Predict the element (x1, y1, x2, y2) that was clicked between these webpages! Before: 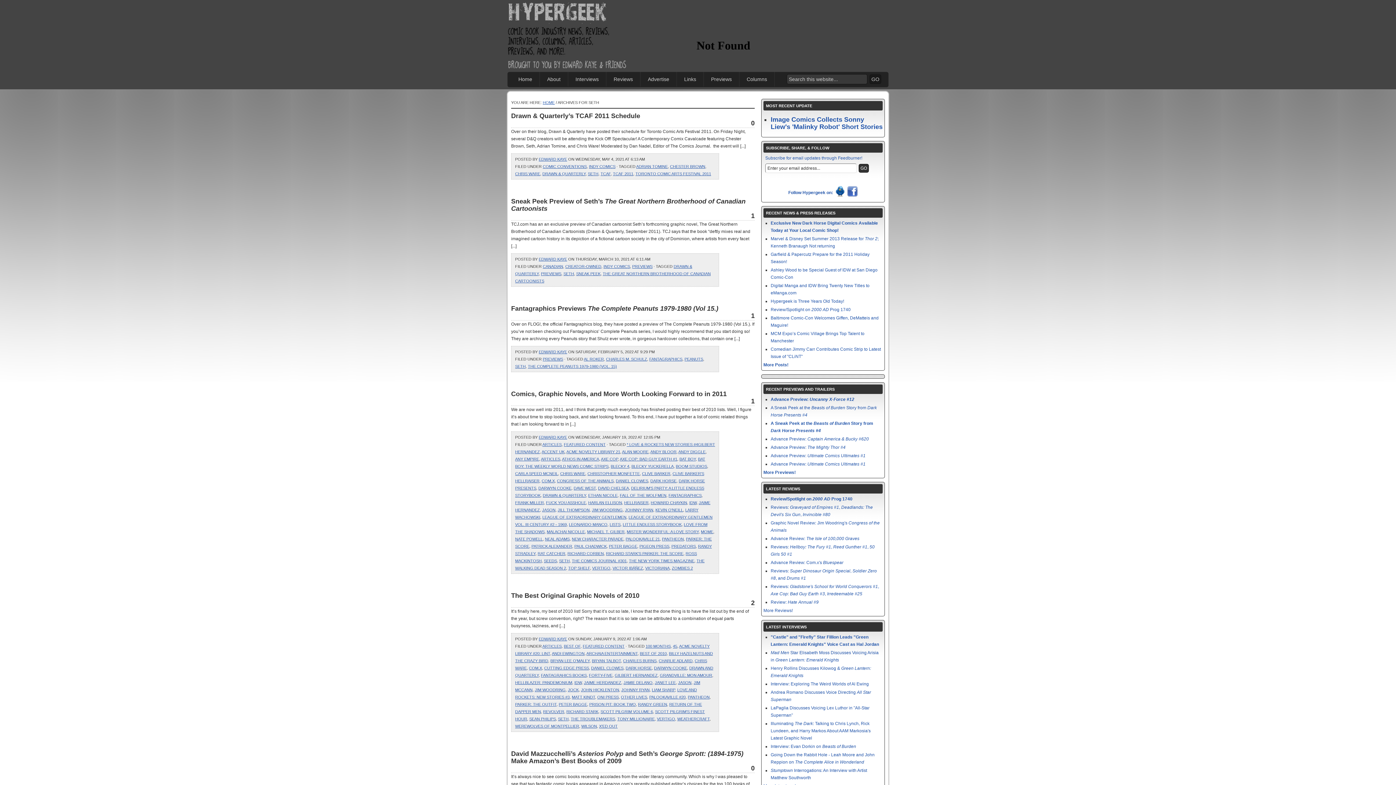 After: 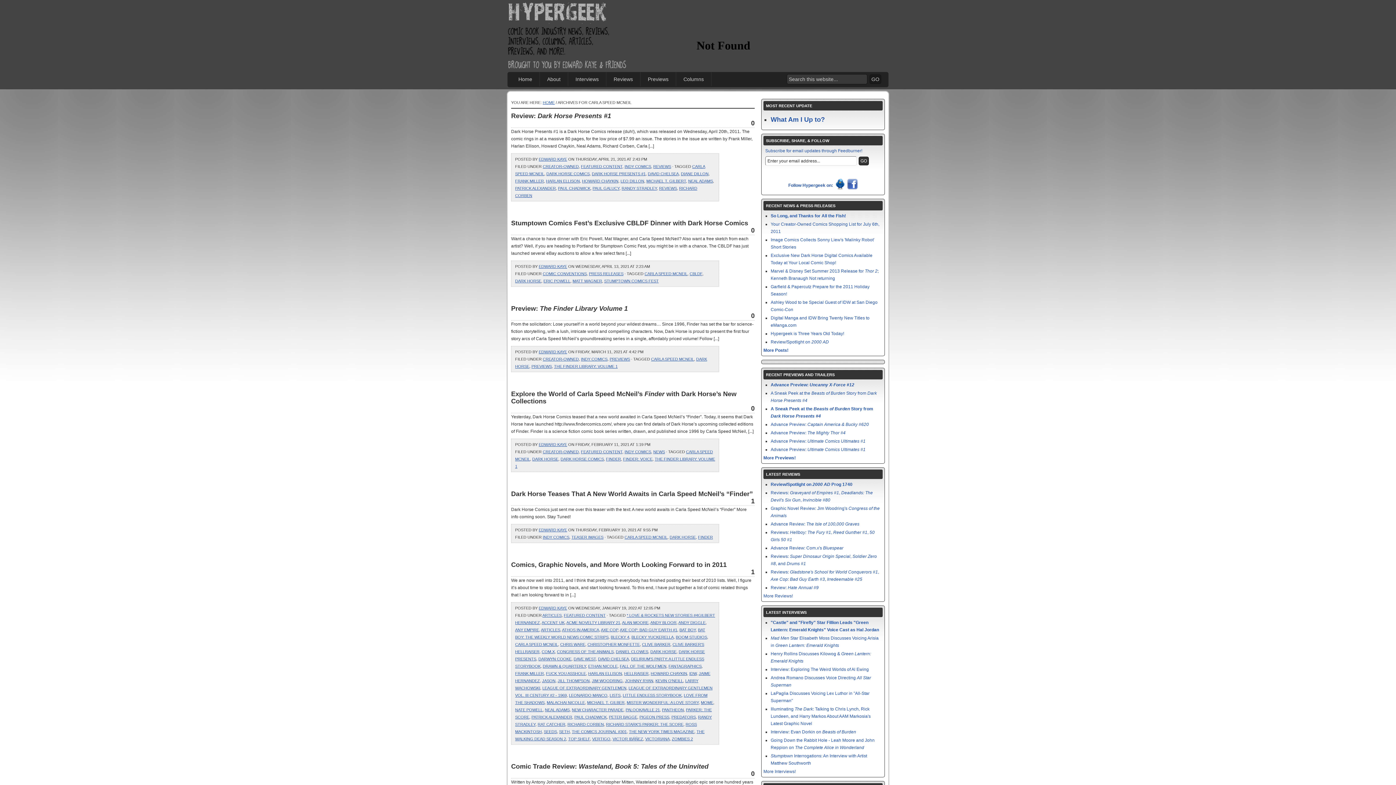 Action: label: CARLA SPEED MCNEIL bbox: (515, 471, 558, 476)